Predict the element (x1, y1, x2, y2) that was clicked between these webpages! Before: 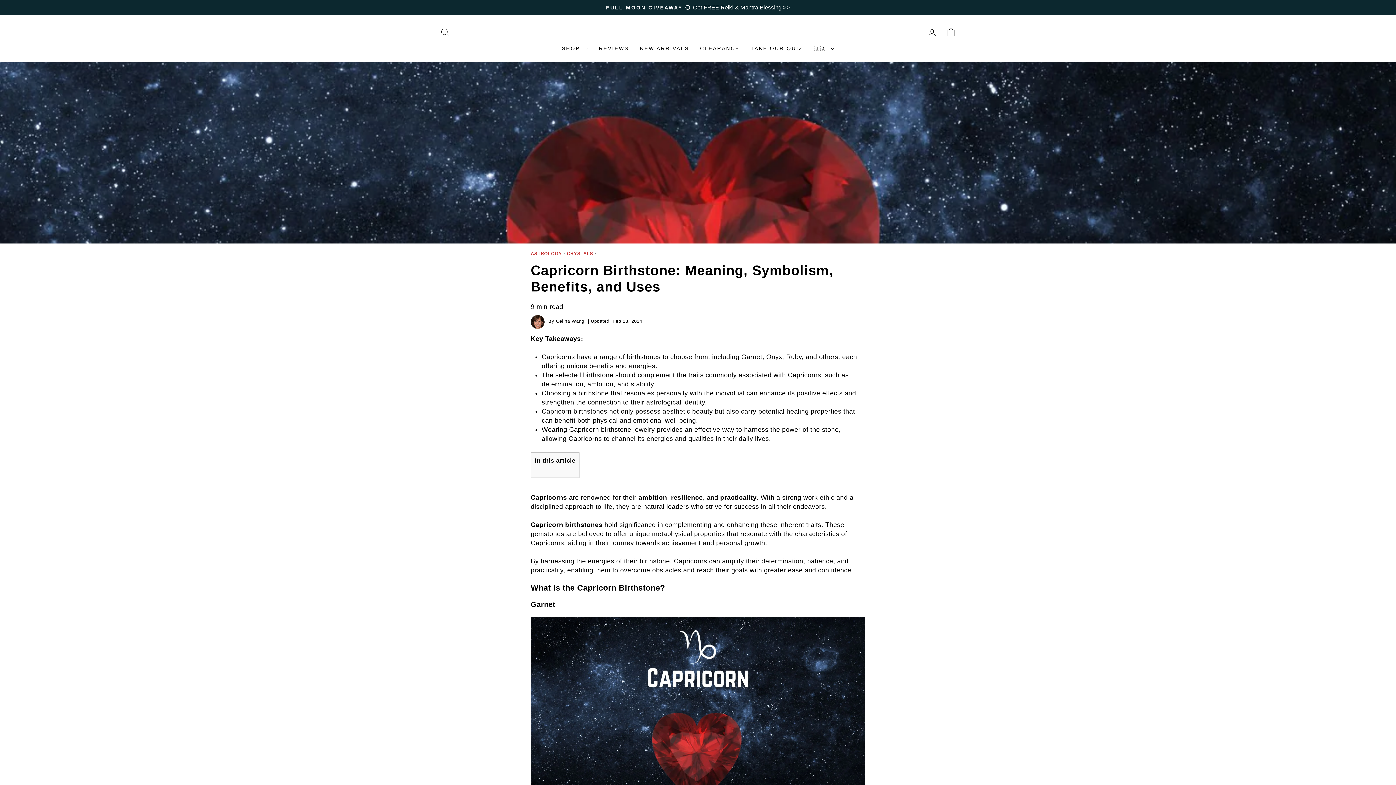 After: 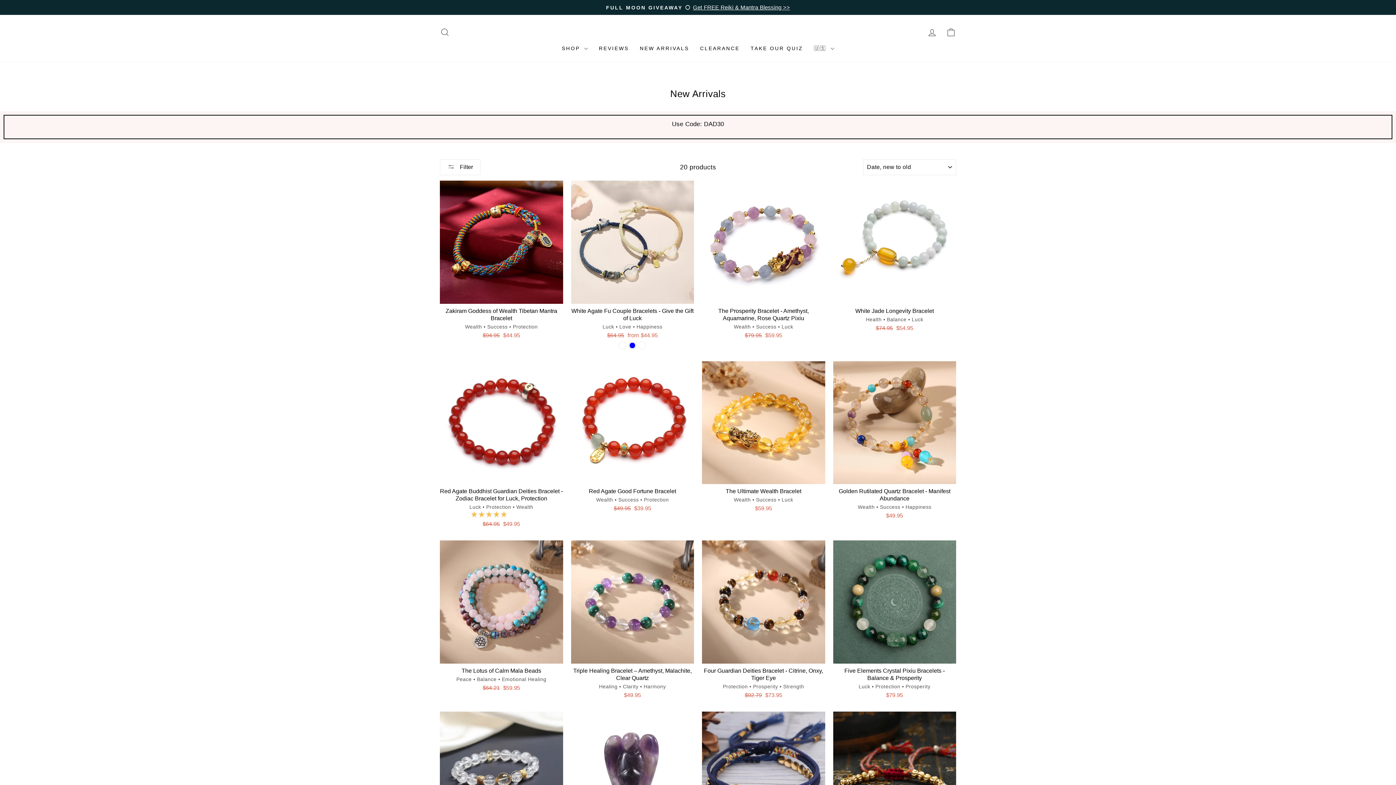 Action: bbox: (634, 42, 694, 54) label: NEW ARRIVALS